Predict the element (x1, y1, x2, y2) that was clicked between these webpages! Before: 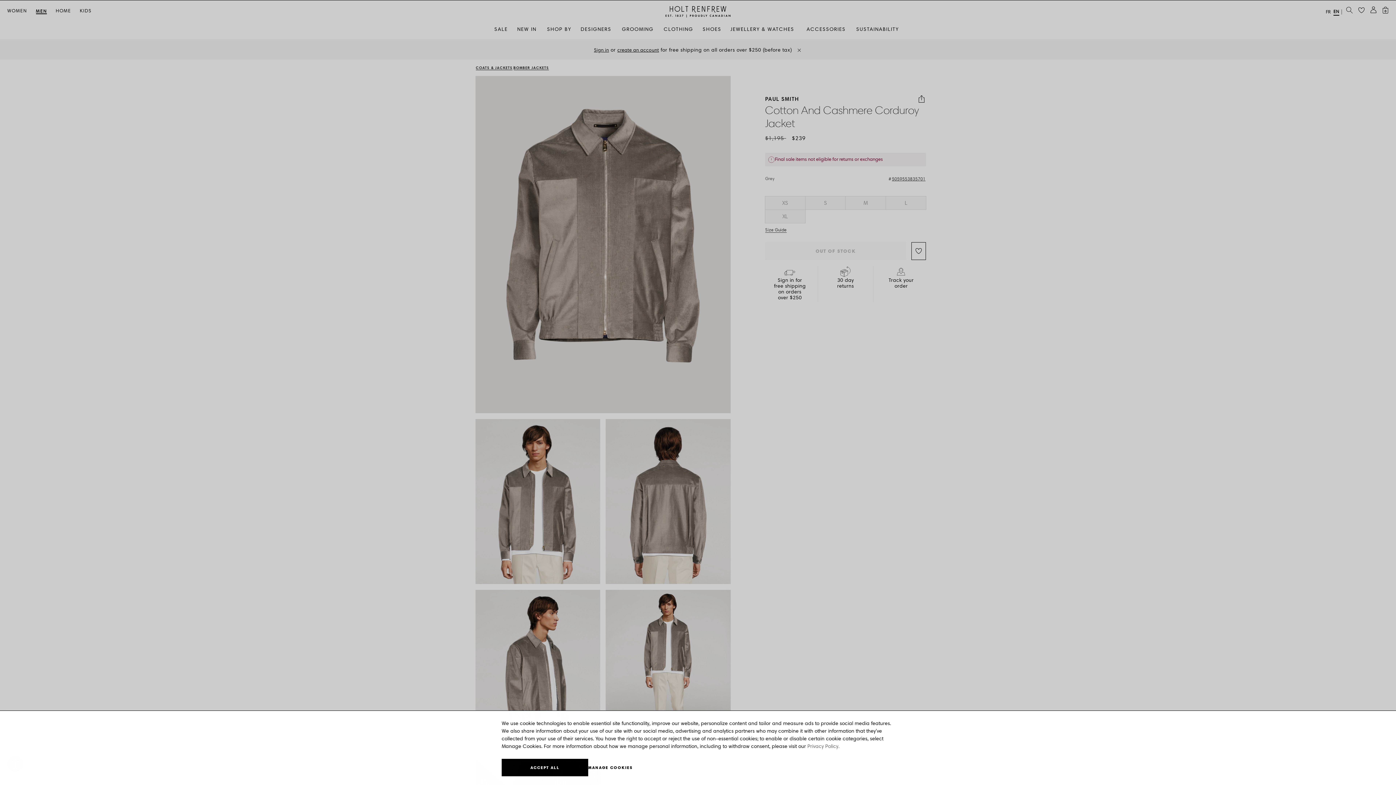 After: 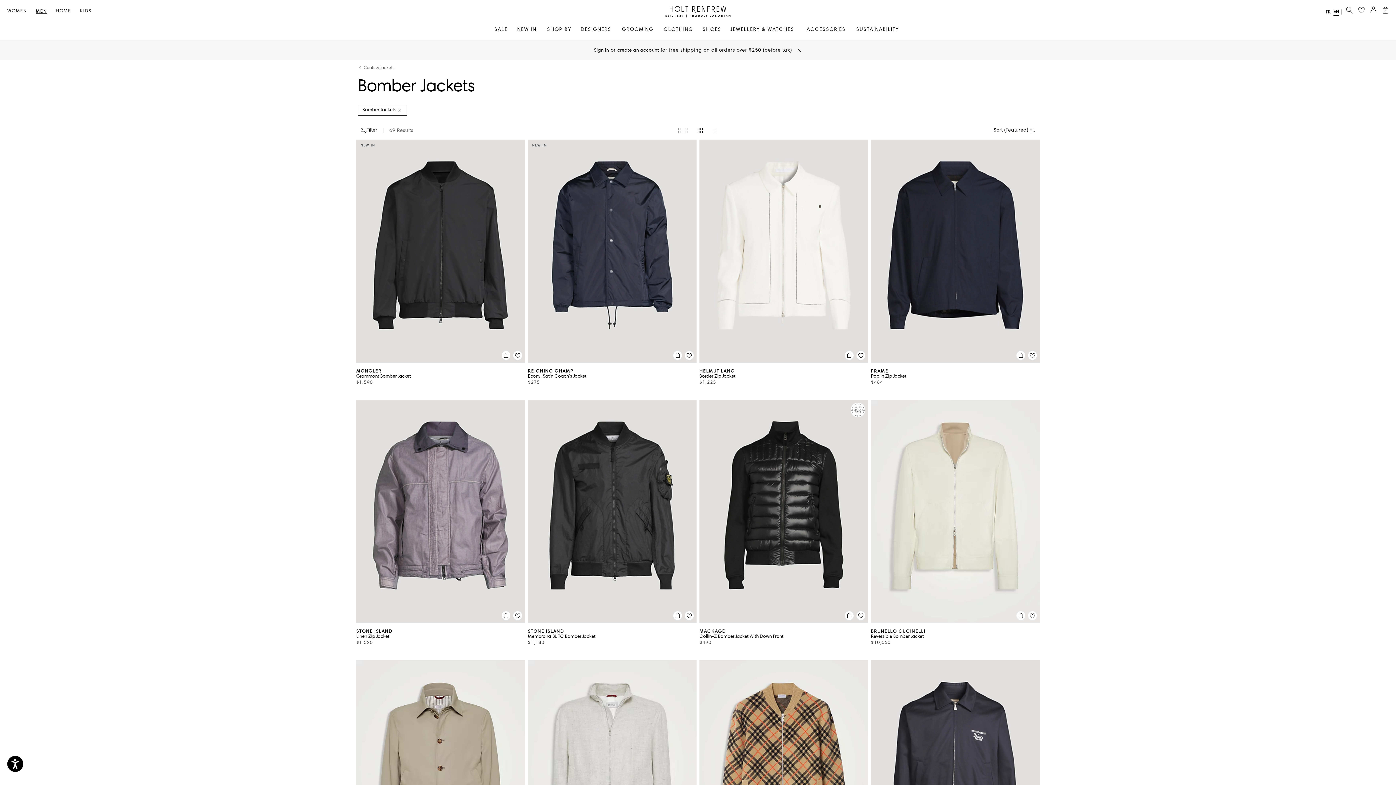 Action: label: BOMBER JACKETS bbox: (513, 46, 549, 50)